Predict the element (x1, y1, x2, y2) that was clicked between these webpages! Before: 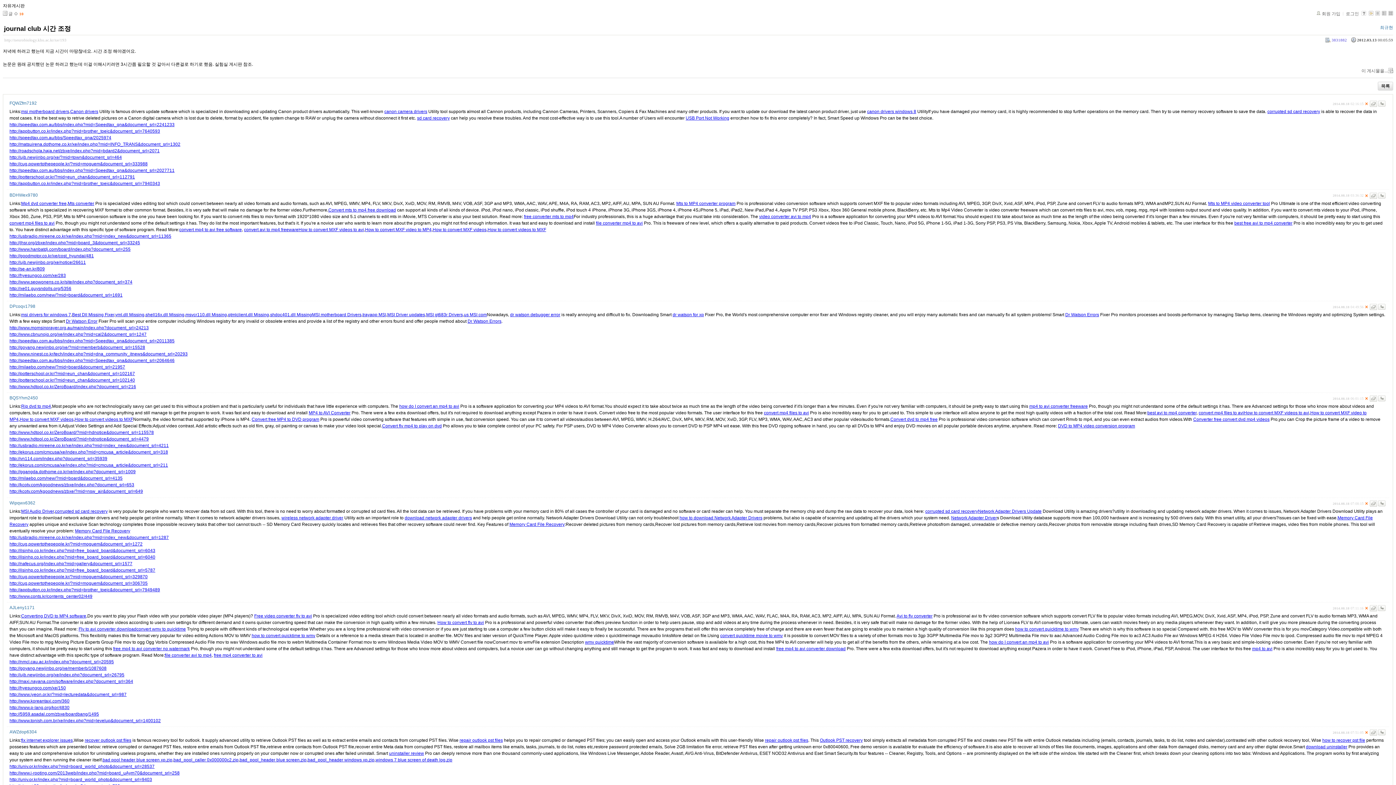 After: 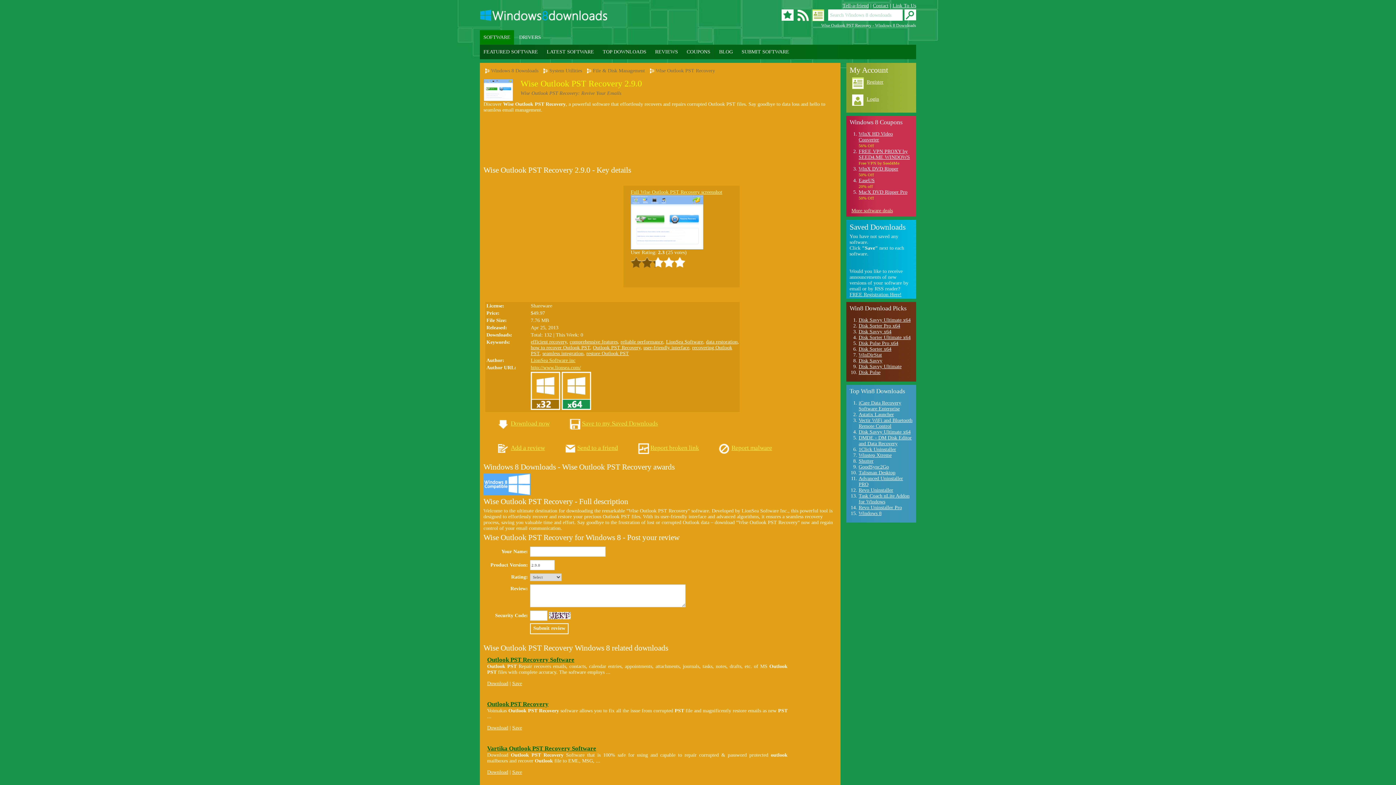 Action: label: repair outlook pst files bbox: (459, 738, 502, 743)